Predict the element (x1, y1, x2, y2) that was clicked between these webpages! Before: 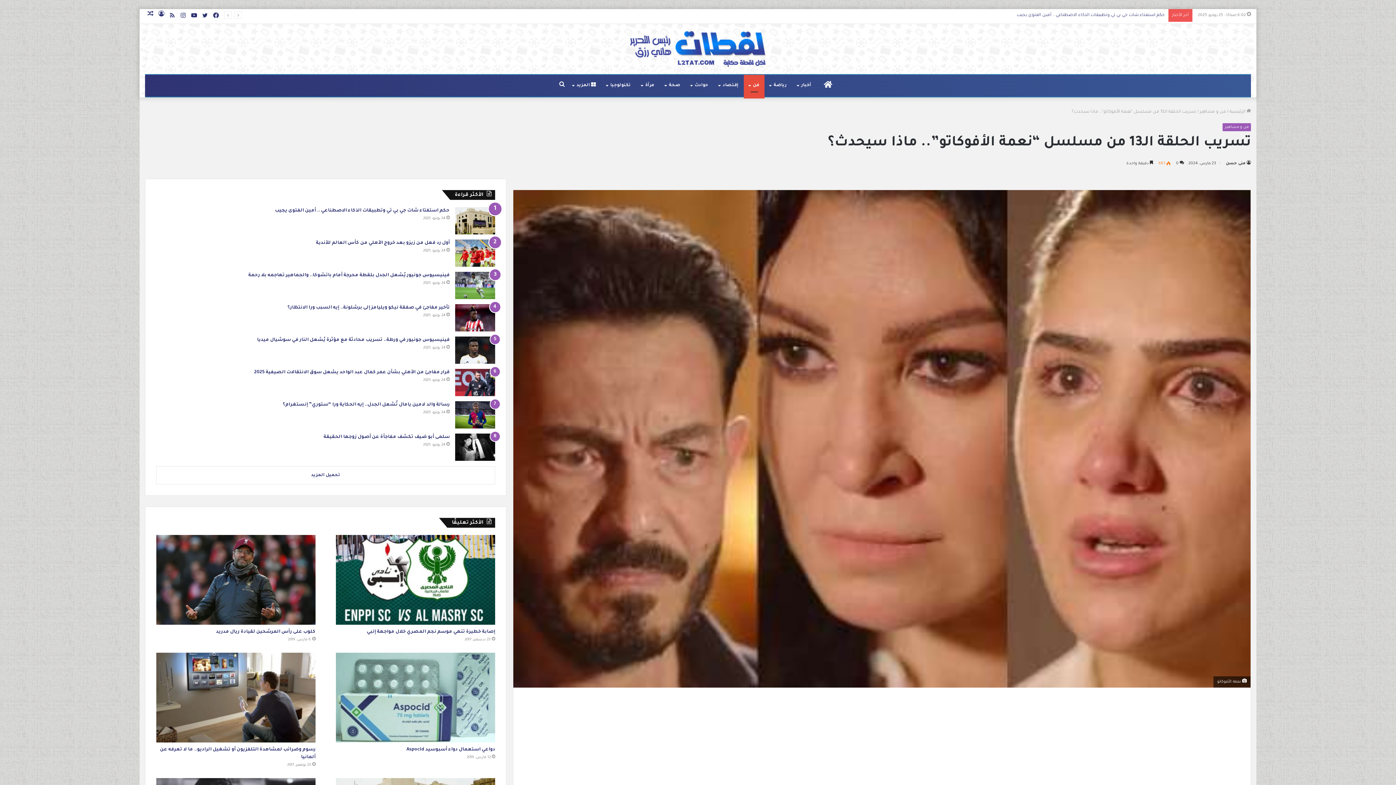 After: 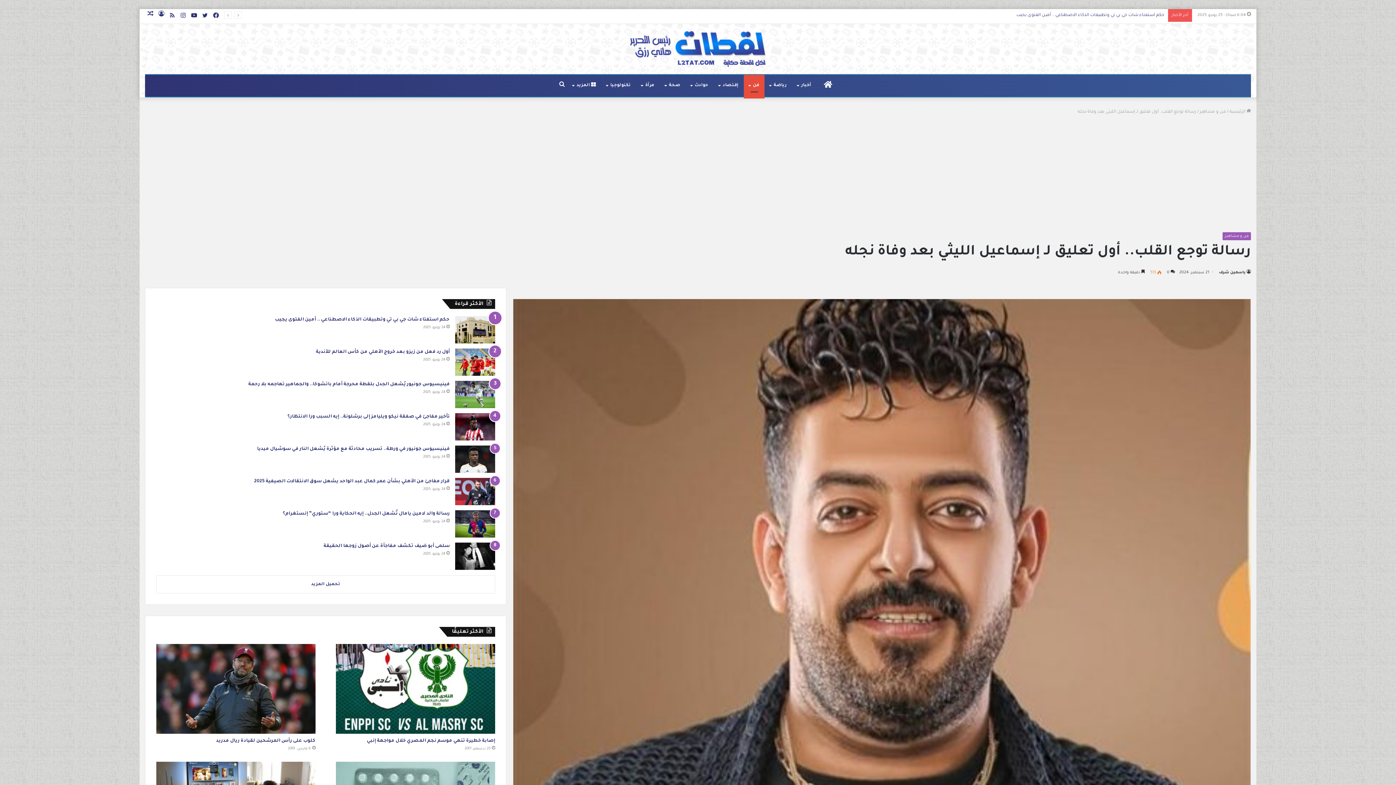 Action: bbox: (145, 9, 156, 21) label: مقال عشوائي